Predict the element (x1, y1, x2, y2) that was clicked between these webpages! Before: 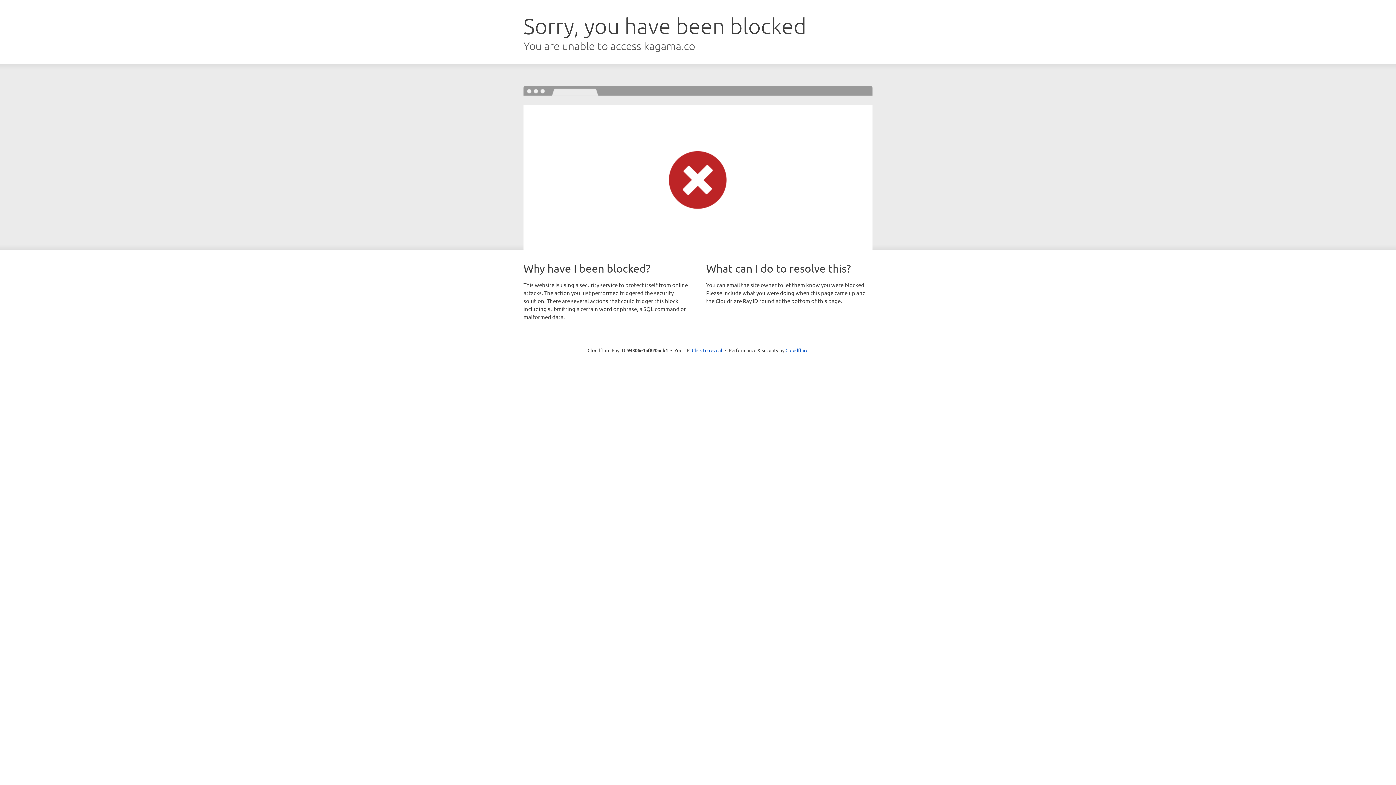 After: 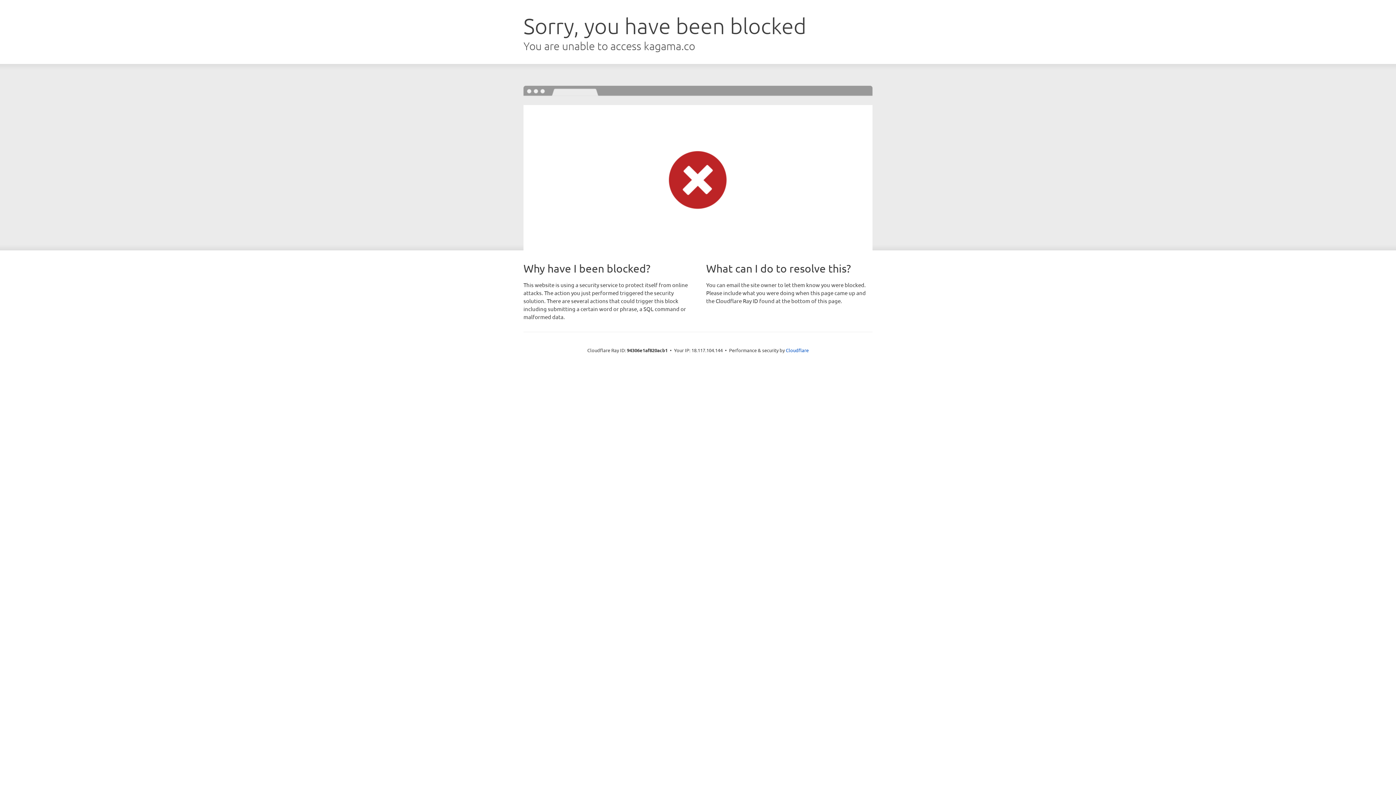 Action: bbox: (692, 346, 722, 353) label: Click to reveal